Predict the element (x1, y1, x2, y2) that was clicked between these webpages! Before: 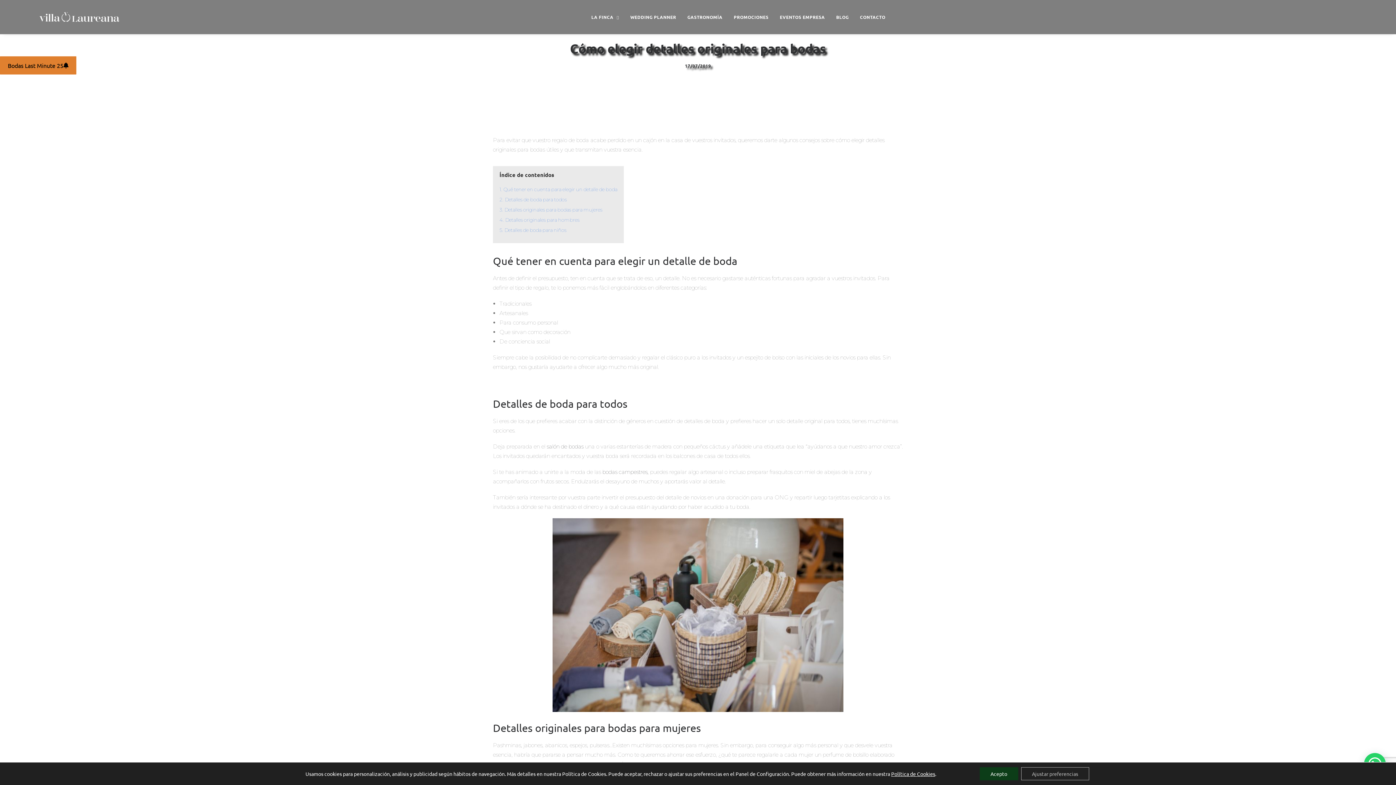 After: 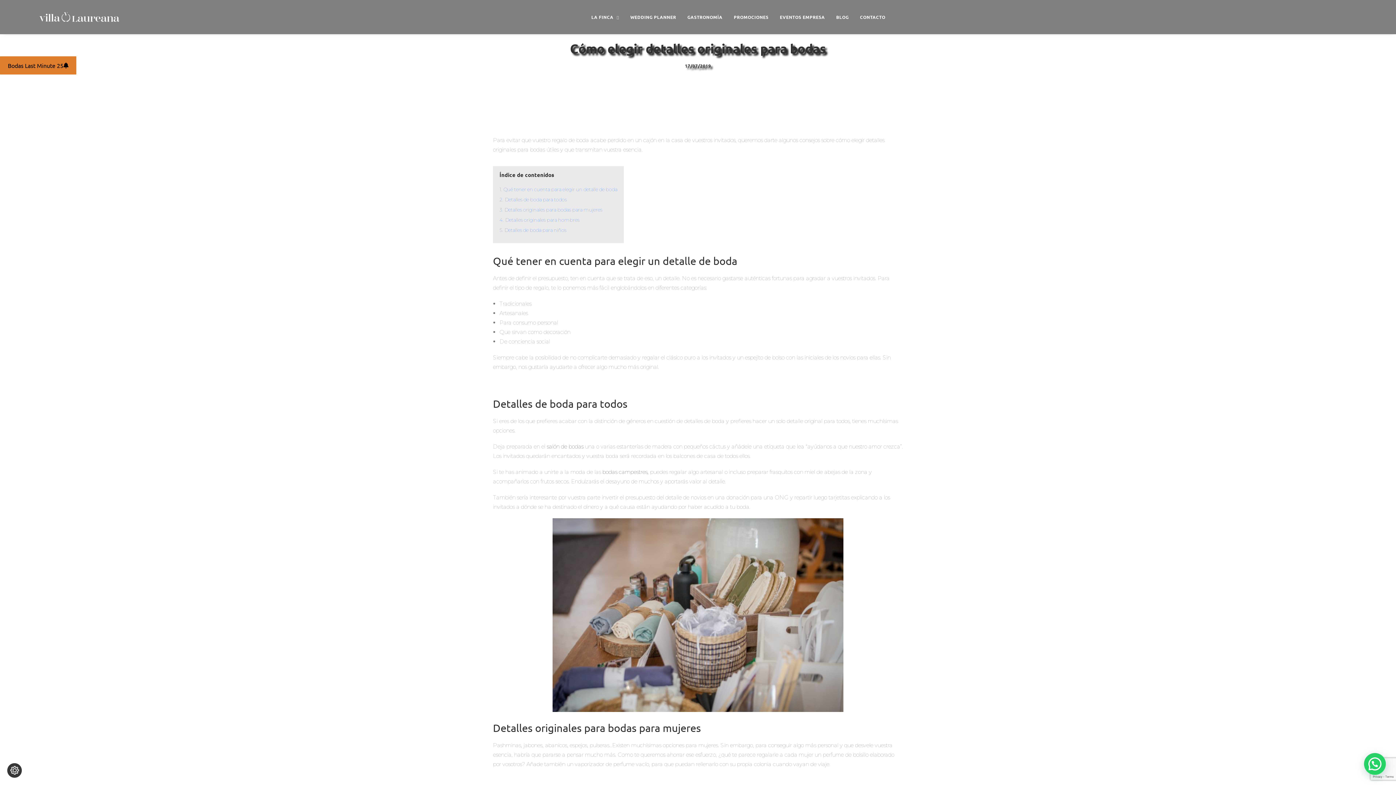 Action: label: Acepto bbox: (979, 767, 1018, 780)